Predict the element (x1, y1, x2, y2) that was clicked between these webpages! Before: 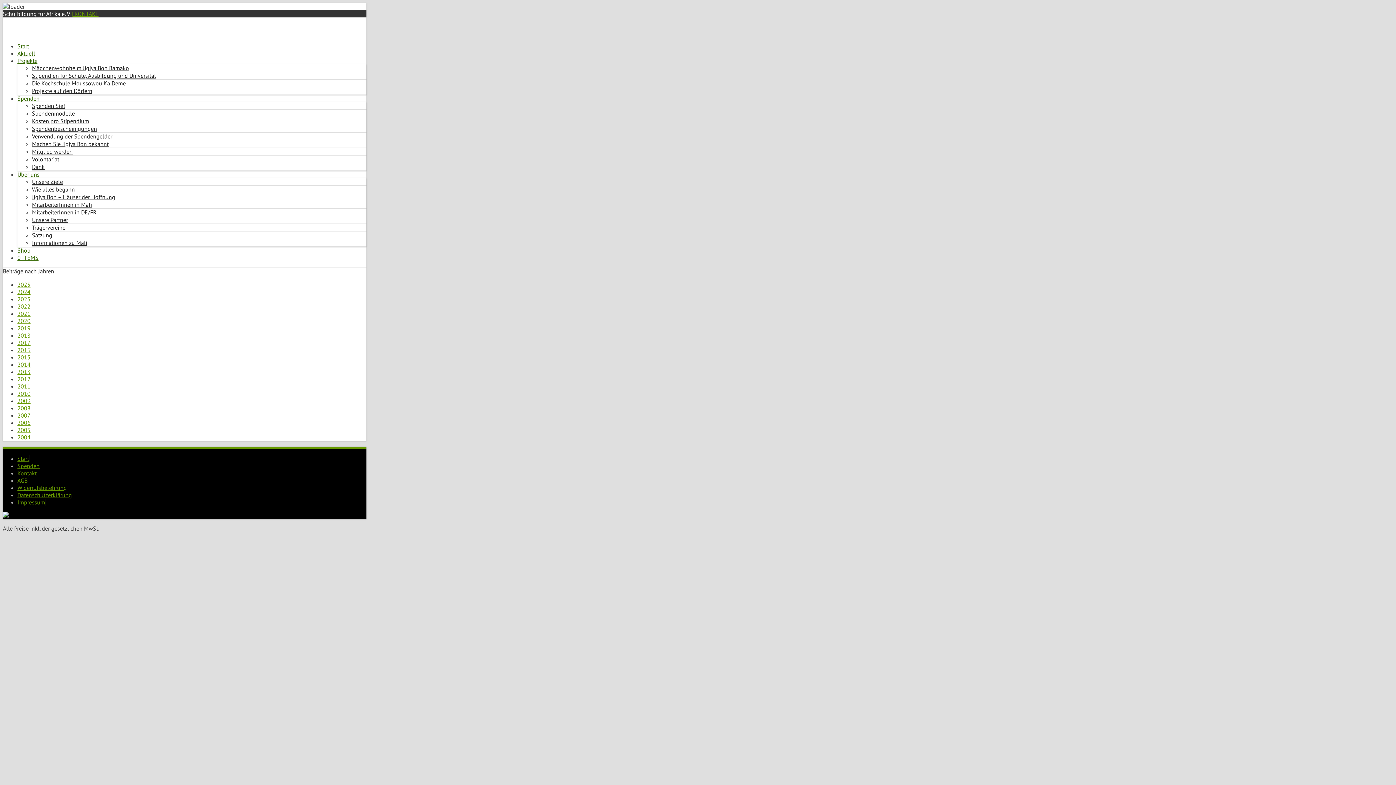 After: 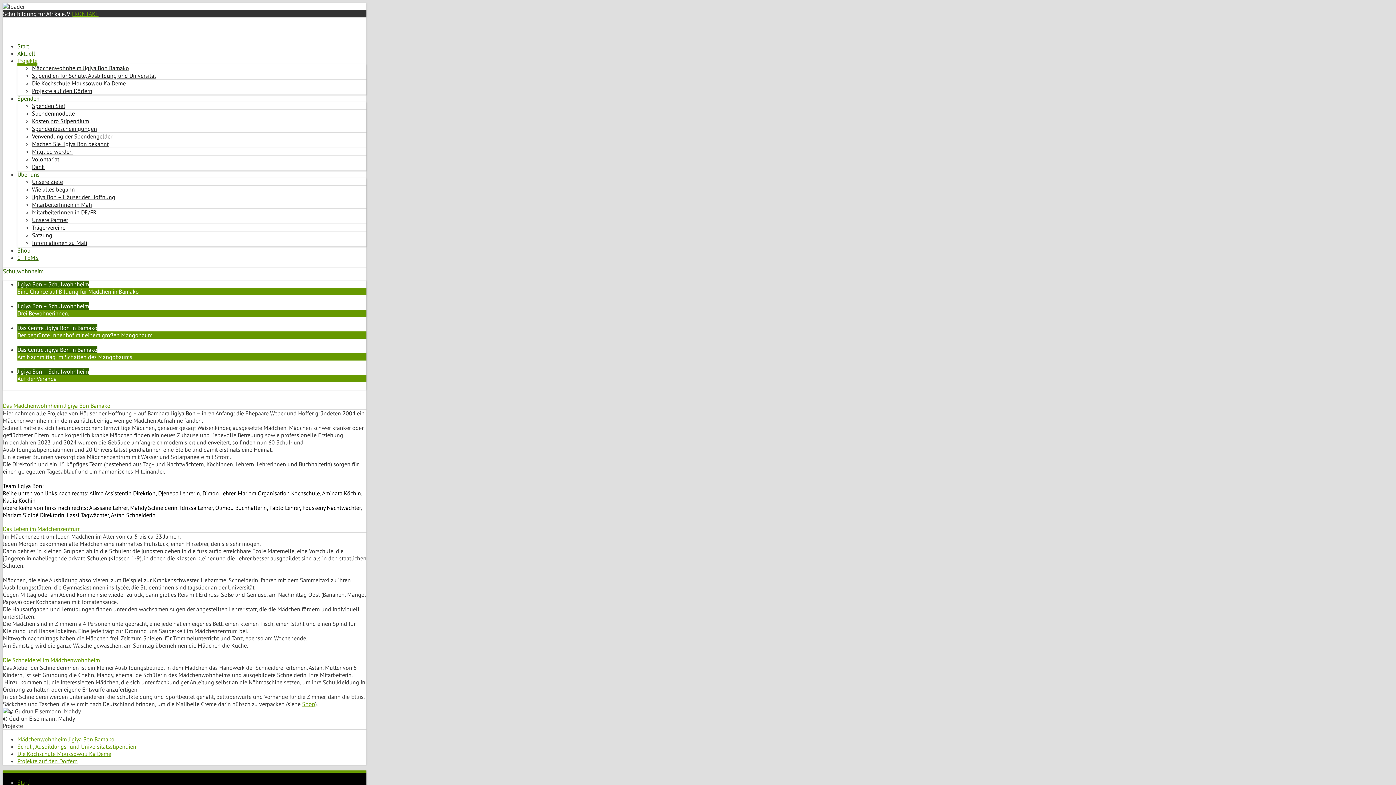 Action: bbox: (17, 57, 37, 65) label: Projekte